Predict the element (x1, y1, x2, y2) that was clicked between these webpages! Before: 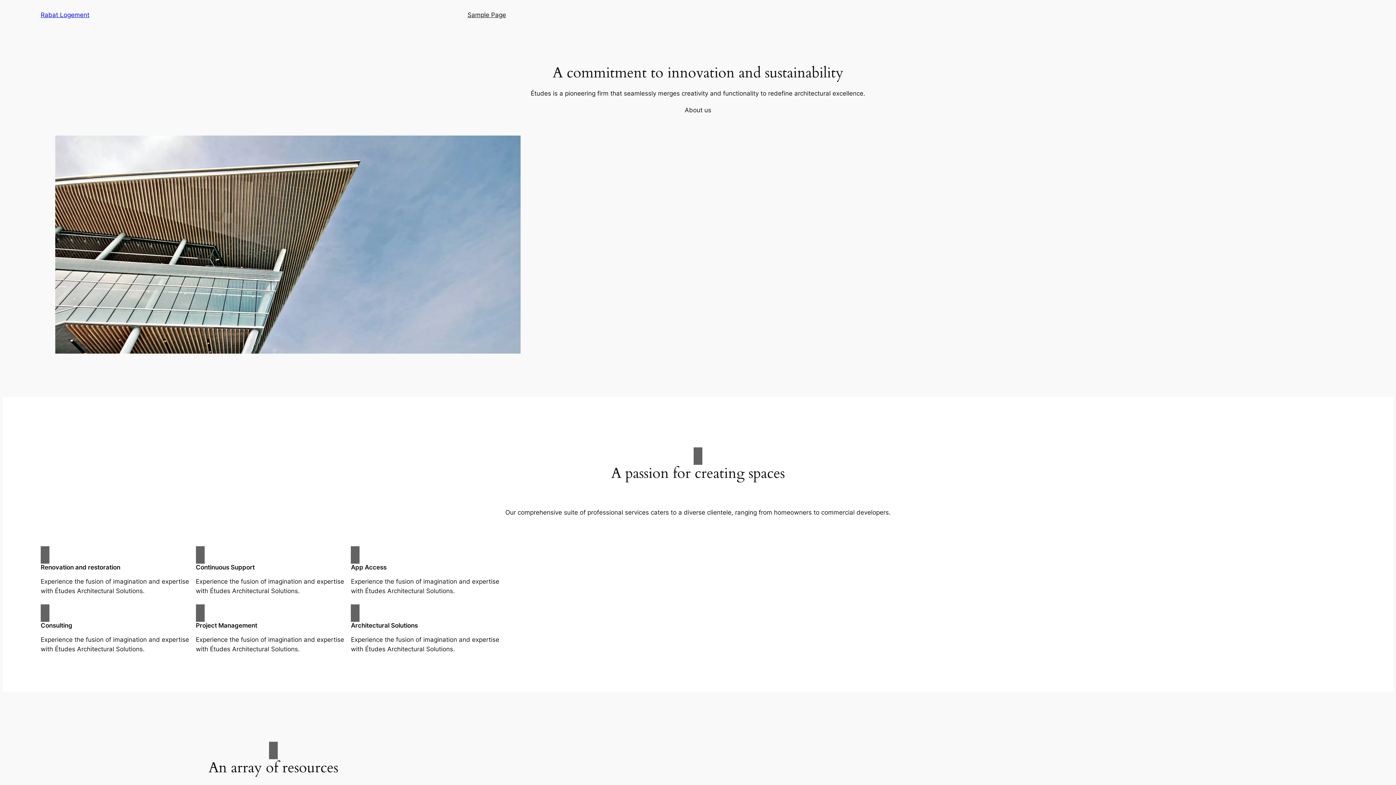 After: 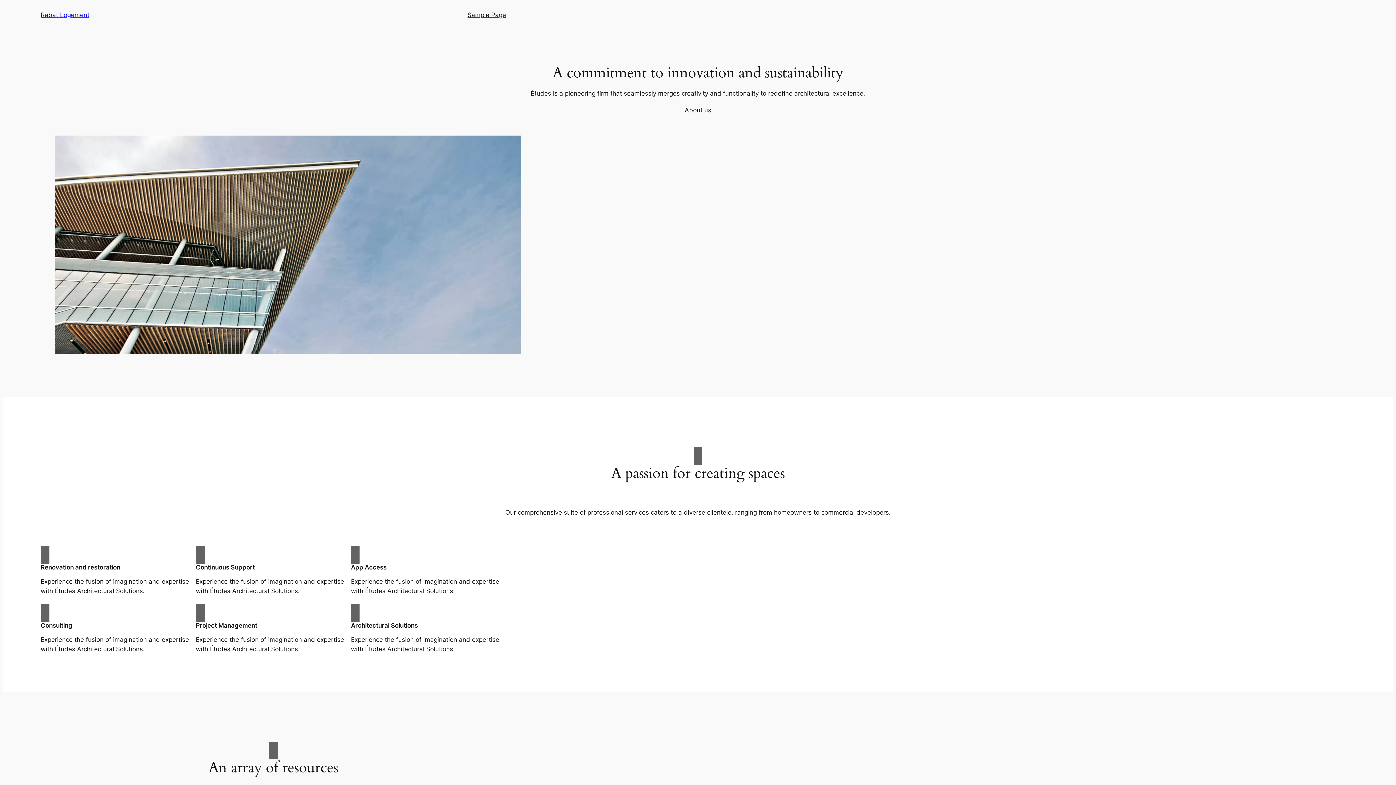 Action: label: Rabat Logement bbox: (40, 11, 89, 18)